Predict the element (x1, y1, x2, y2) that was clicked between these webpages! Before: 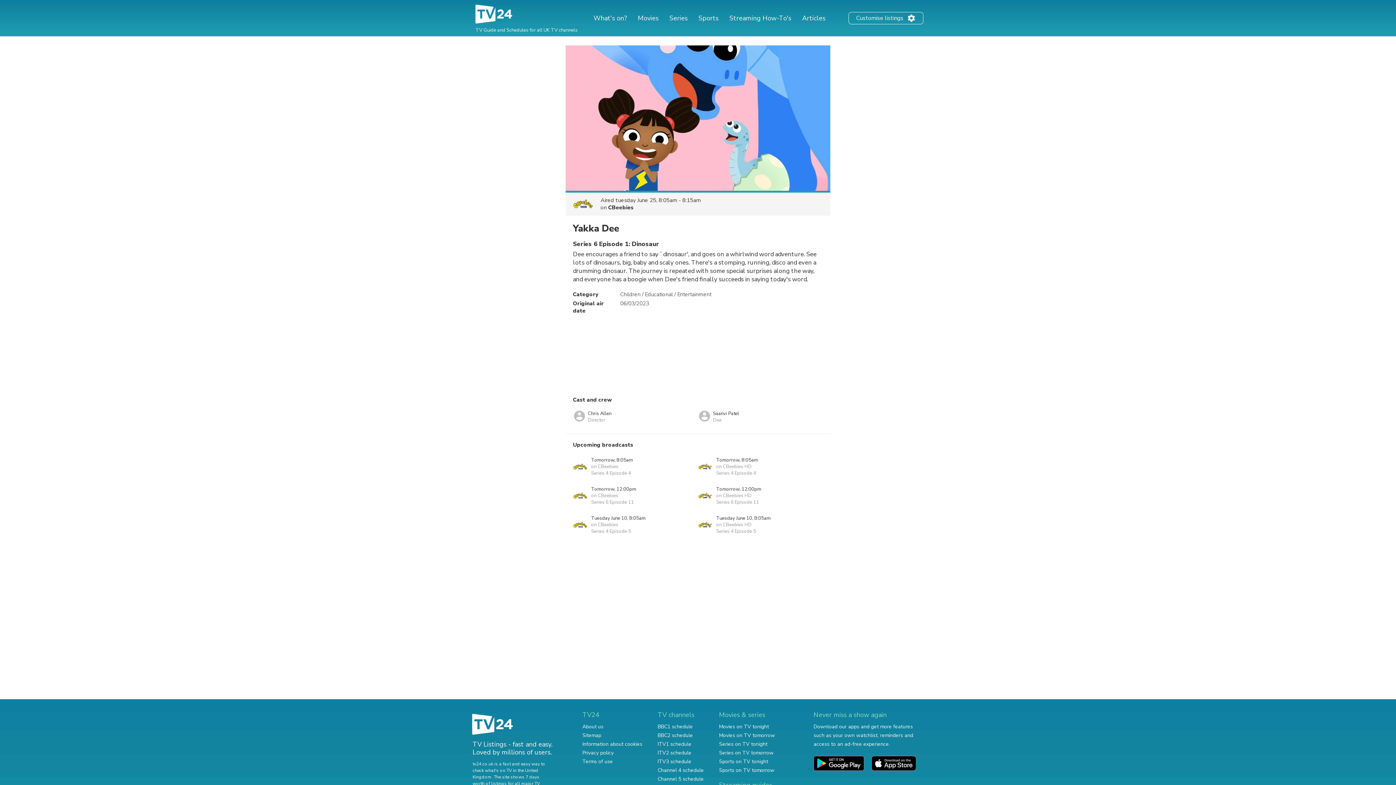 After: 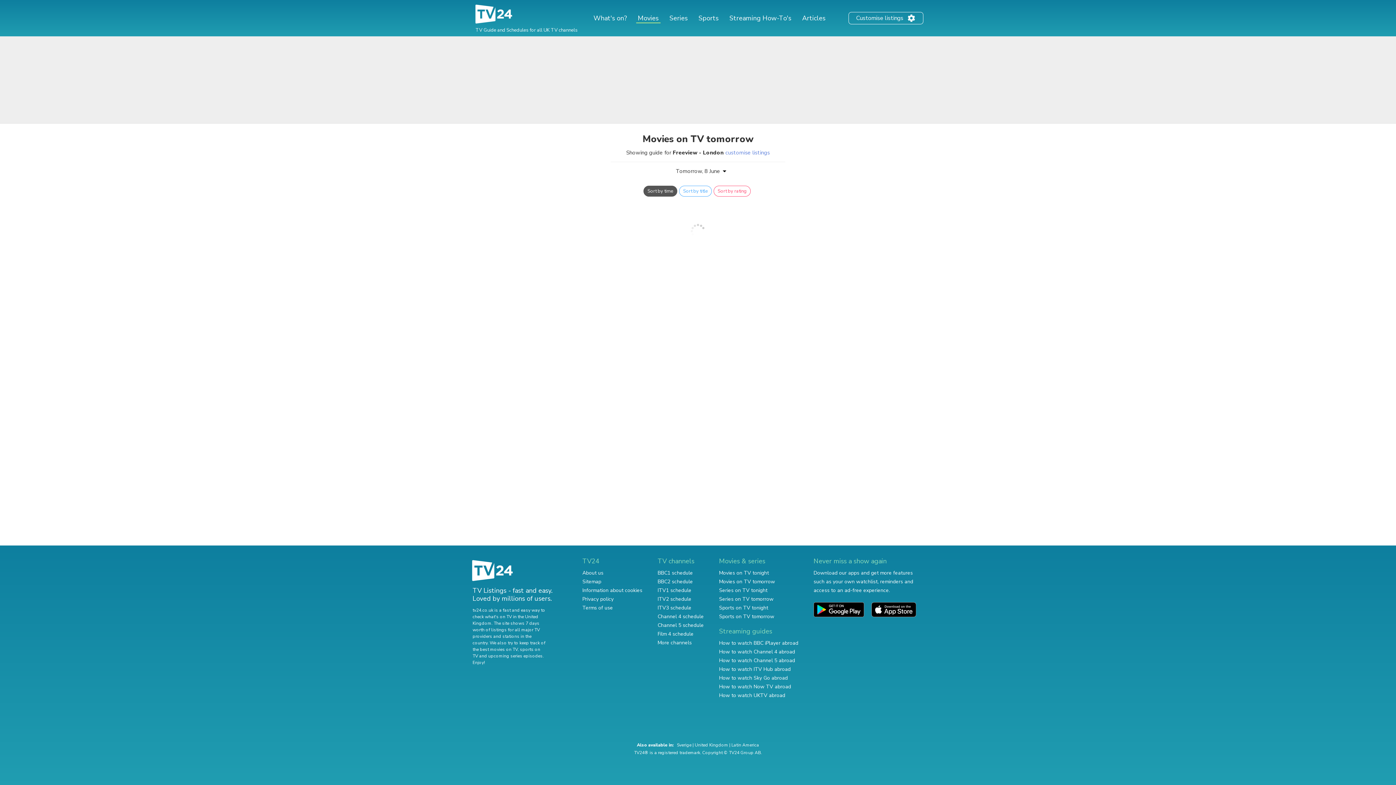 Action: label: Movies on TV tomorrow bbox: (719, 732, 775, 739)